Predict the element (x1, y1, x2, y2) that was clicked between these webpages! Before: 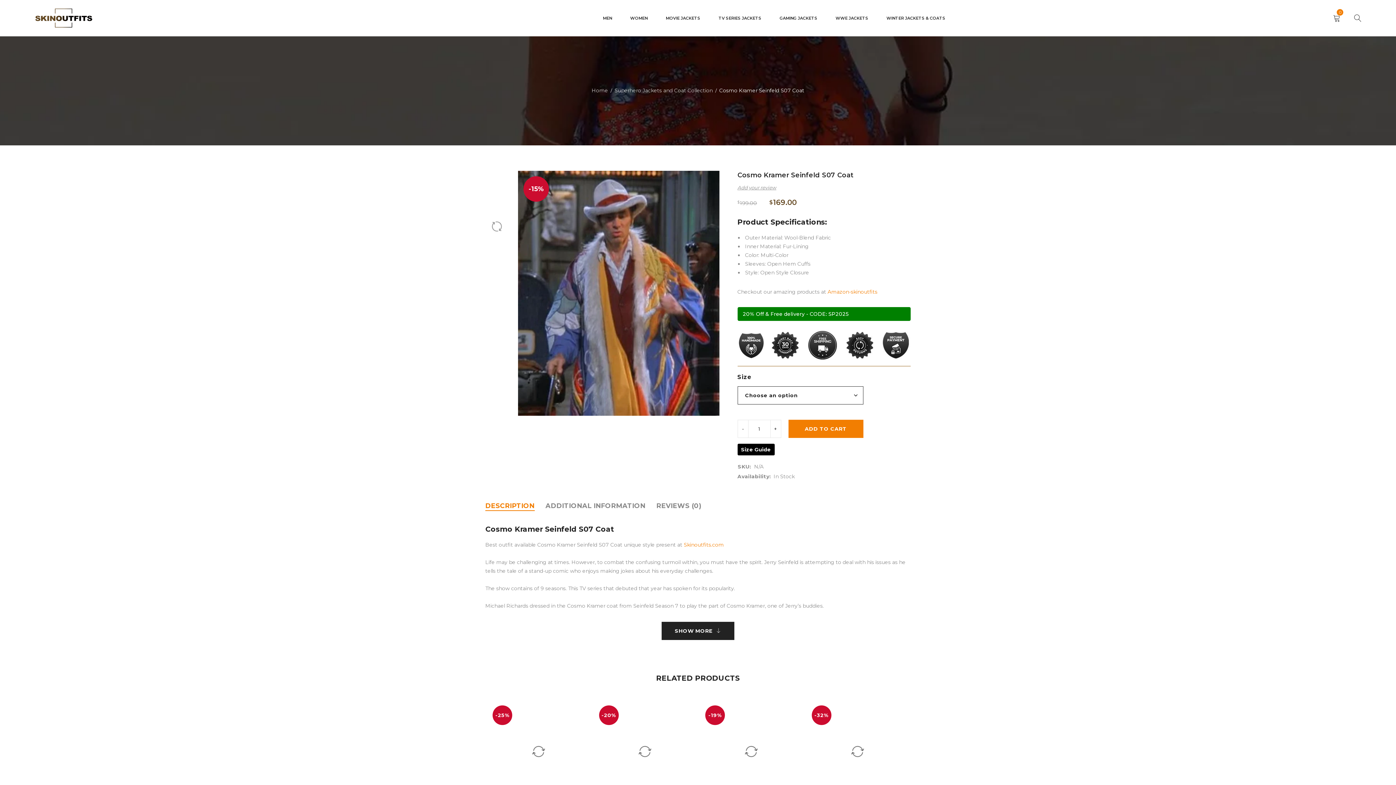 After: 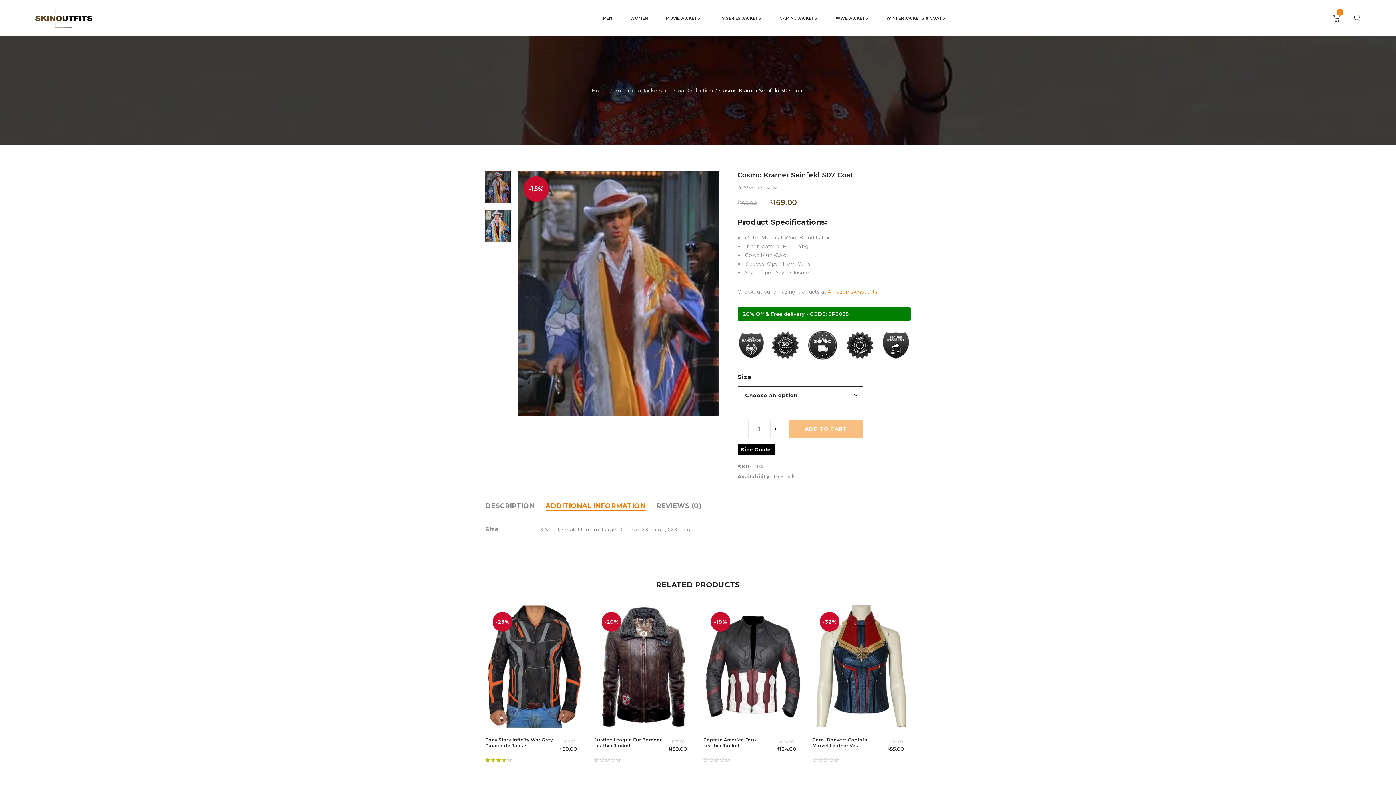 Action: label: ADDITIONAL INFORMATION bbox: (545, 501, 645, 511)